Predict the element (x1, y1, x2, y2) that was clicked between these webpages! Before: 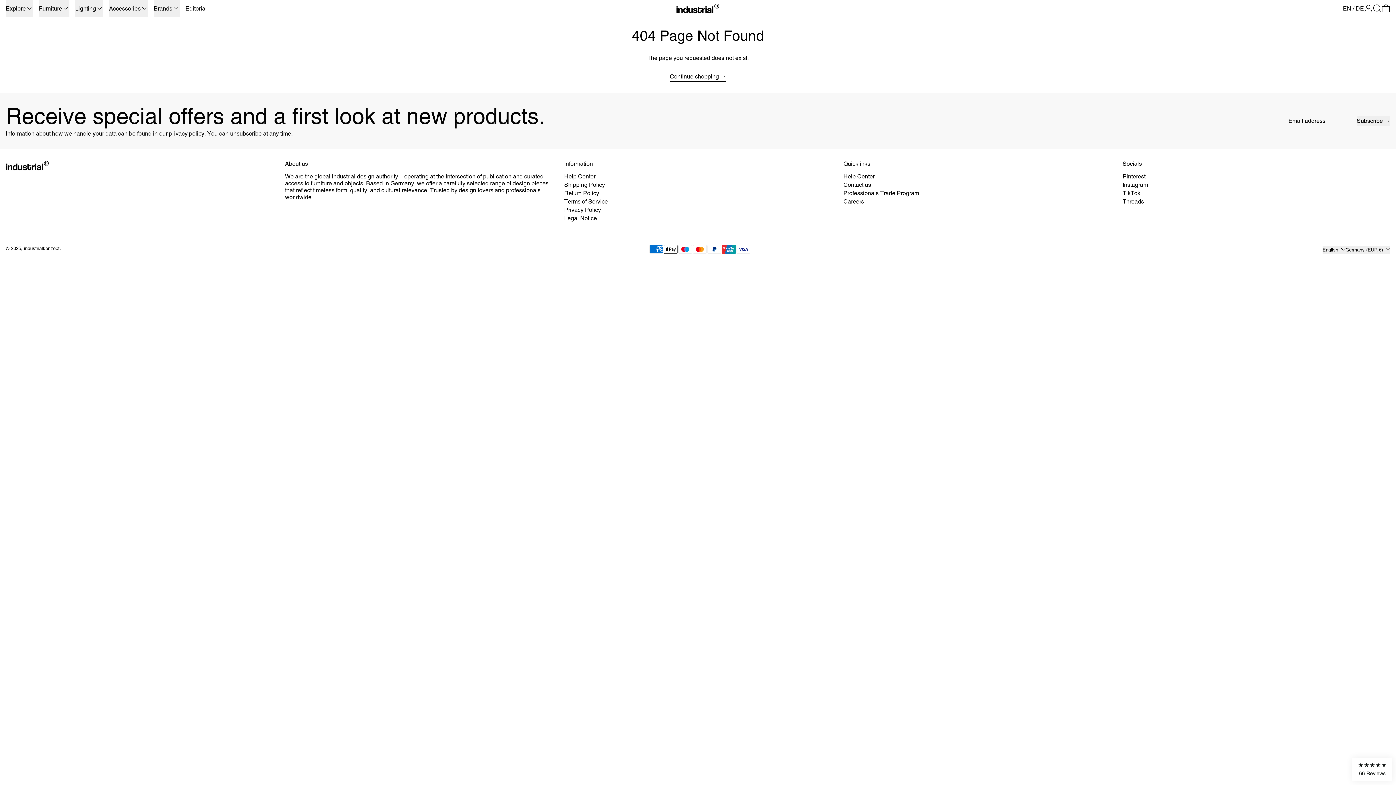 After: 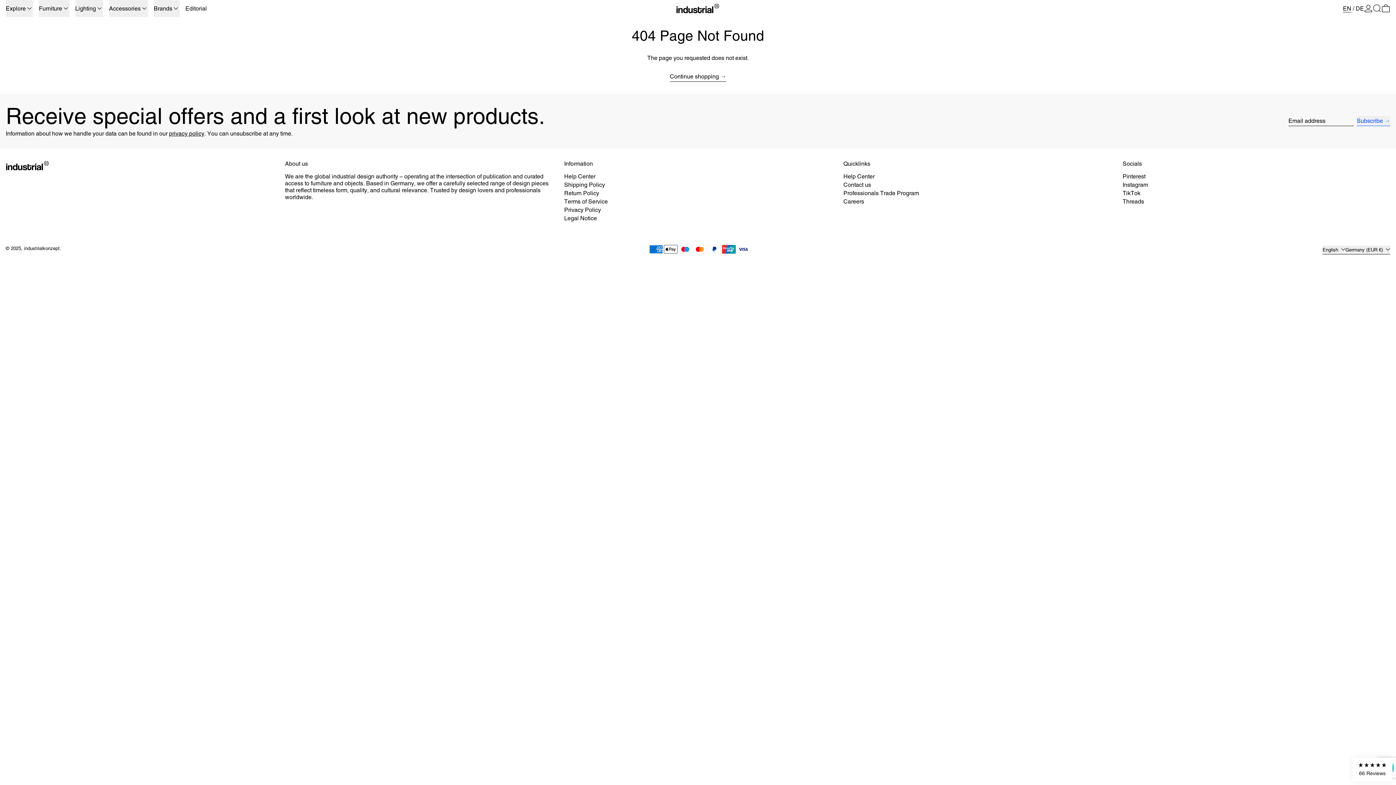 Action: label: Subscribe bbox: (1357, 115, 1390, 126)